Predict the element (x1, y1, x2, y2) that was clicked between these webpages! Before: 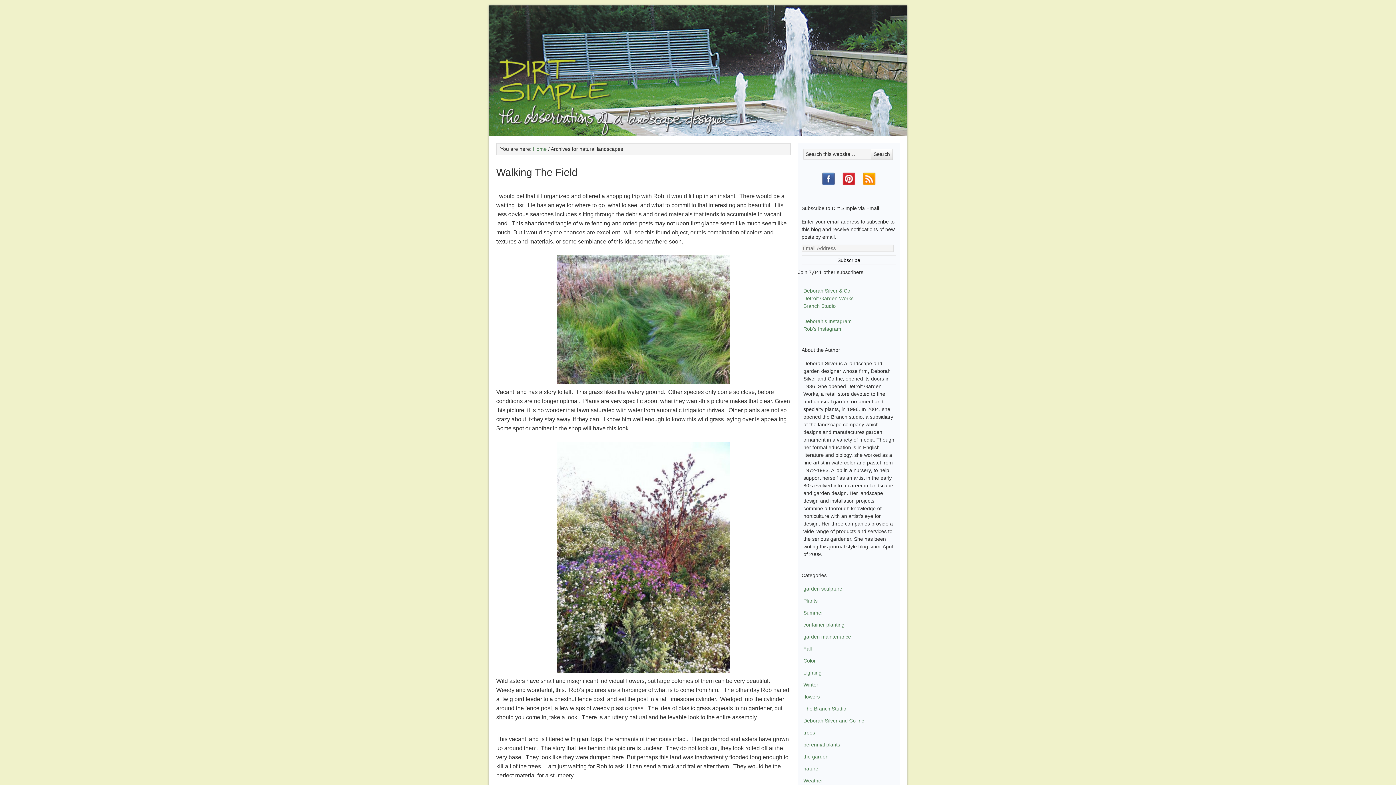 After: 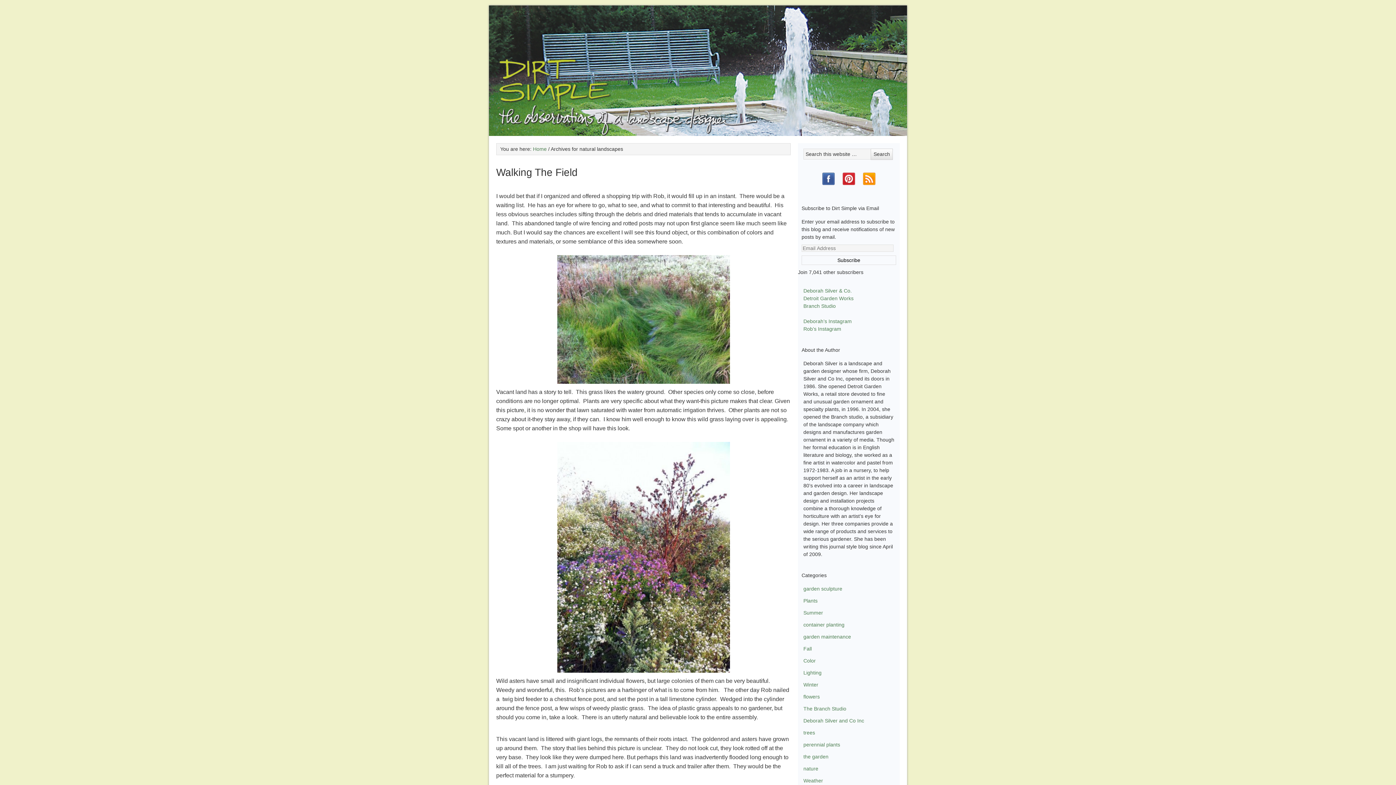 Action: bbox: (822, 172, 835, 185)